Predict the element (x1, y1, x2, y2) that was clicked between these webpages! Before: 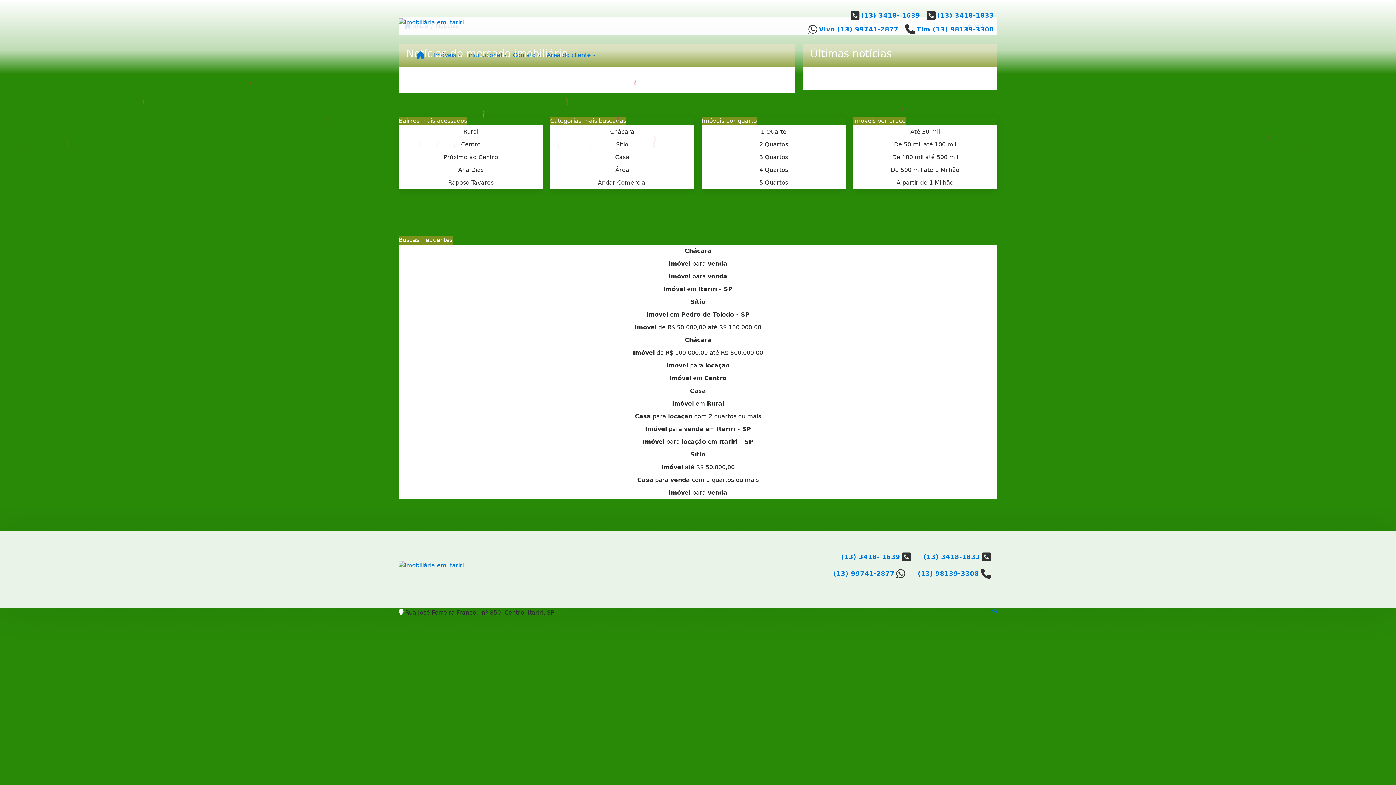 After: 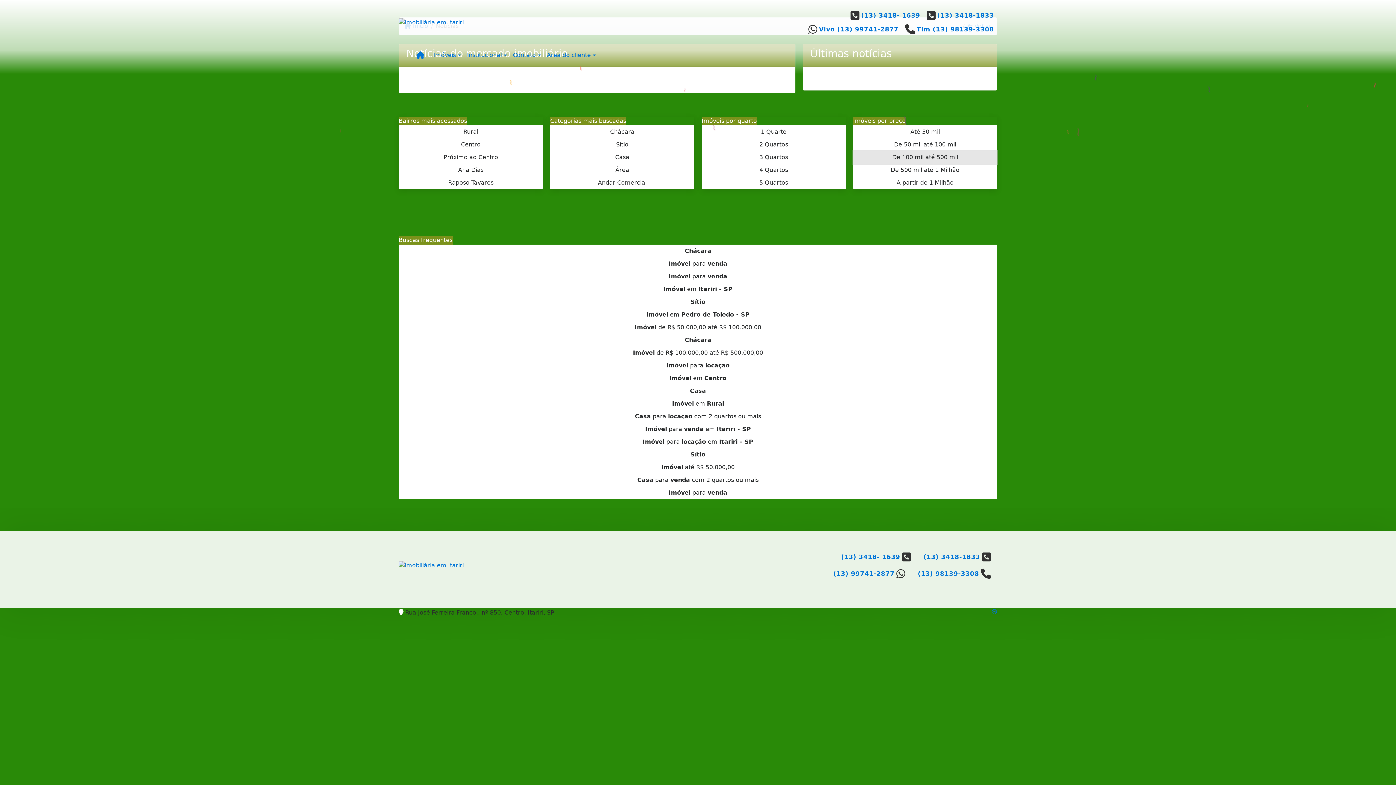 Action: bbox: (853, 150, 997, 164) label: De 100 mil até 500 mil